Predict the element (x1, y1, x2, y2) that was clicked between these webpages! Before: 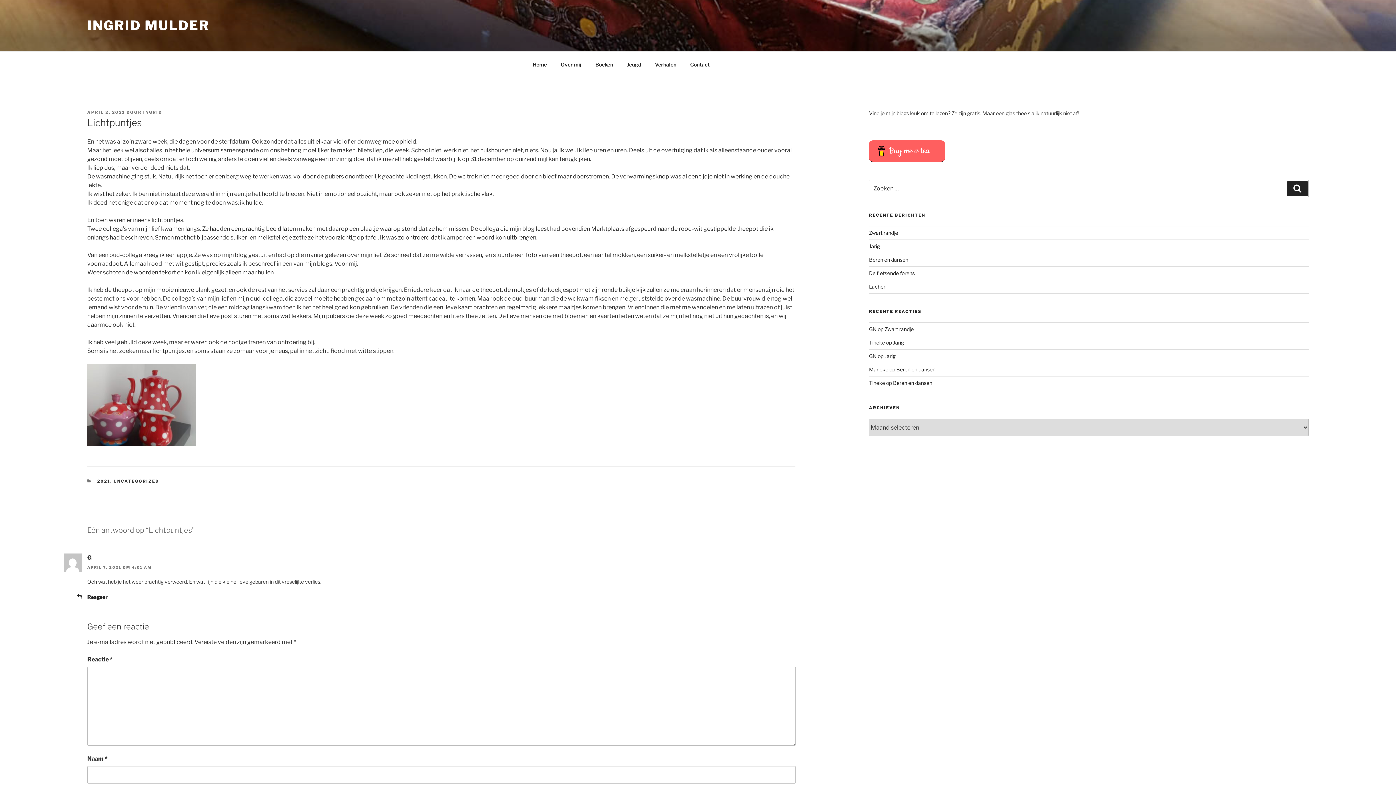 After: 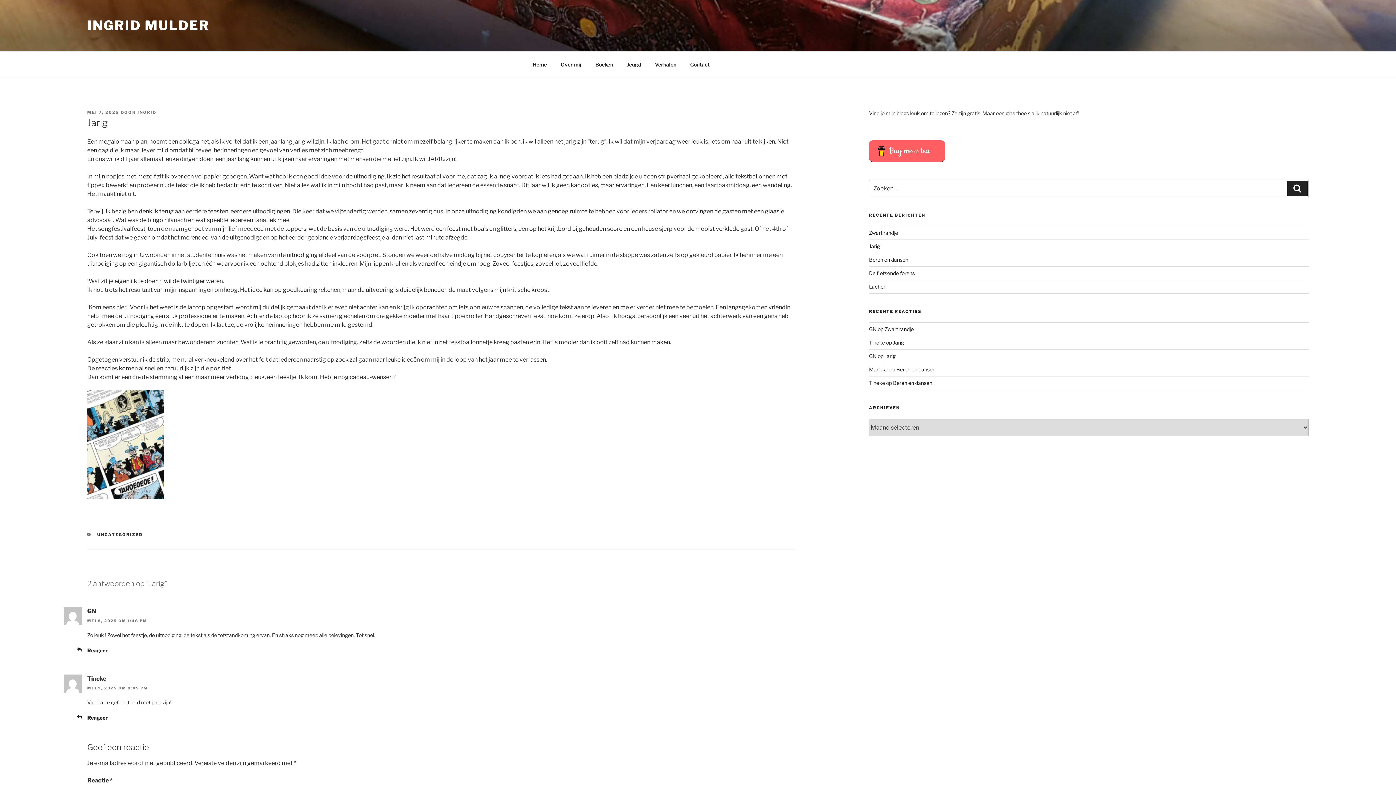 Action: label: Jarig bbox: (869, 243, 880, 249)